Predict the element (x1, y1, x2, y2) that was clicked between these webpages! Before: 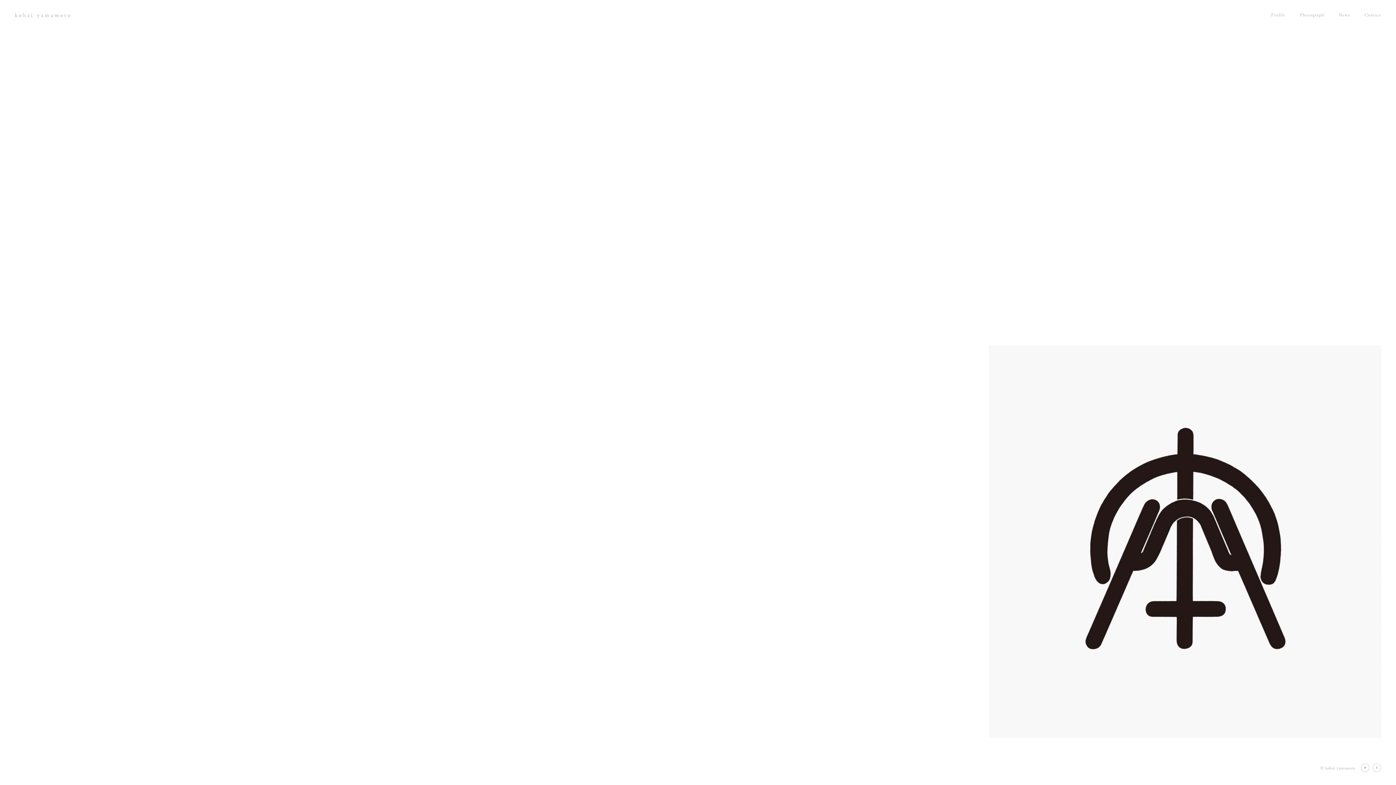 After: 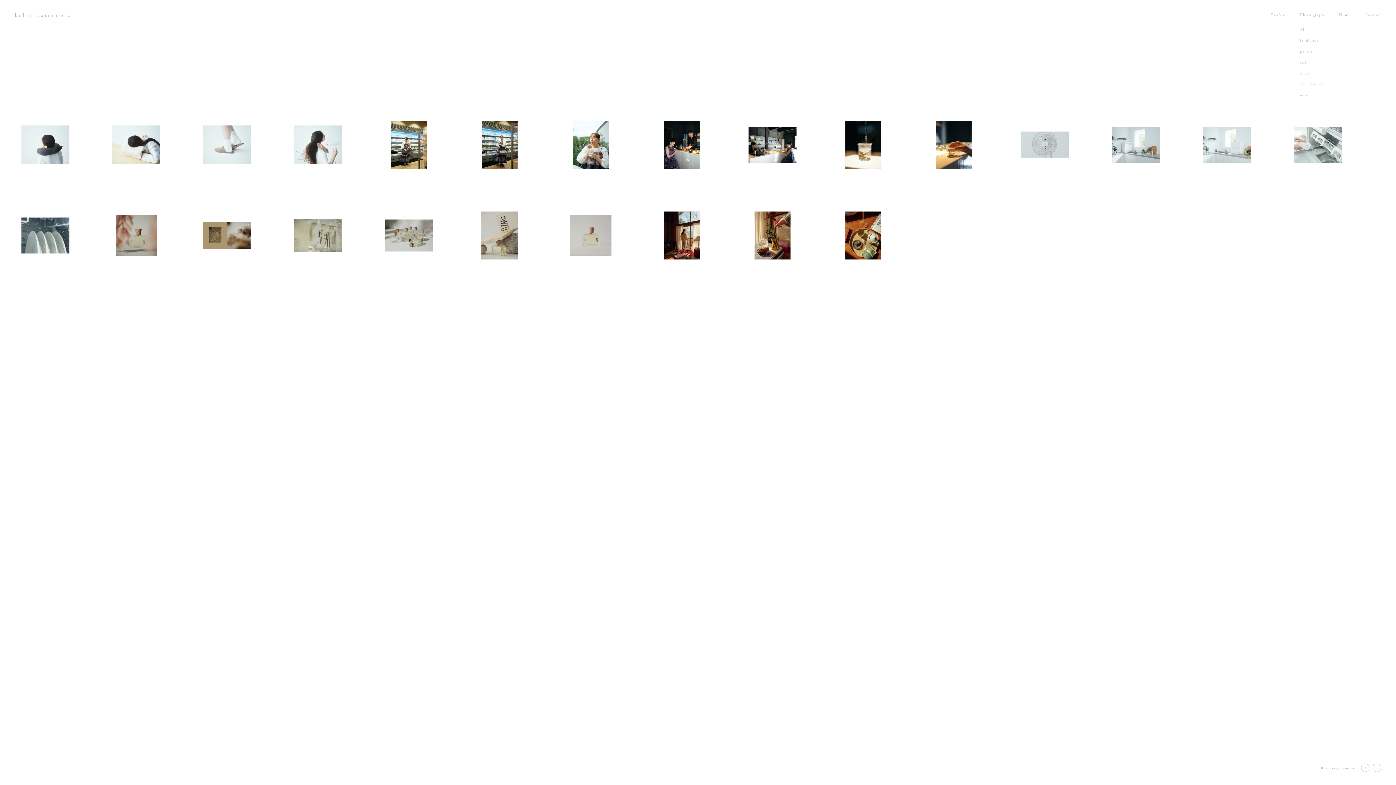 Action: bbox: (1300, 12, 1324, 17) label: Photograph